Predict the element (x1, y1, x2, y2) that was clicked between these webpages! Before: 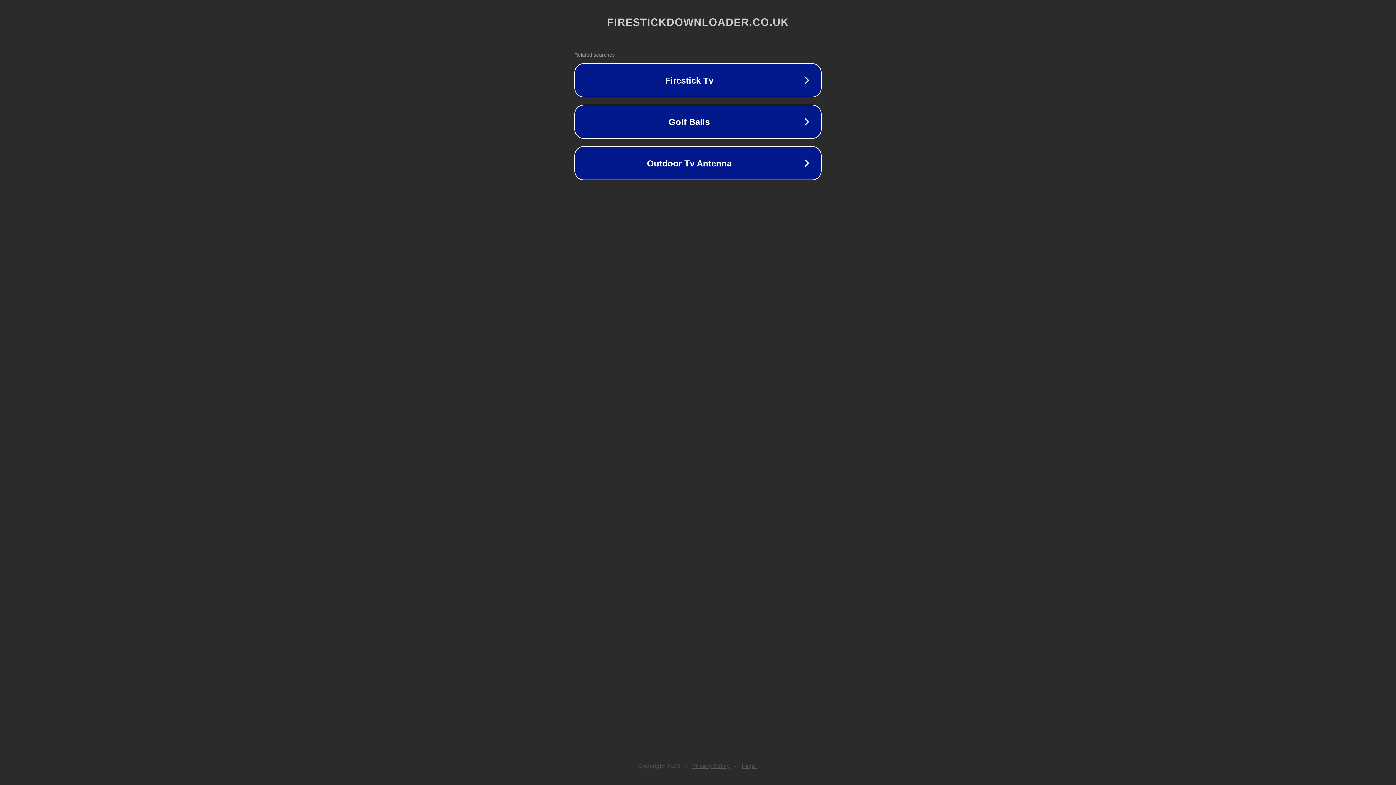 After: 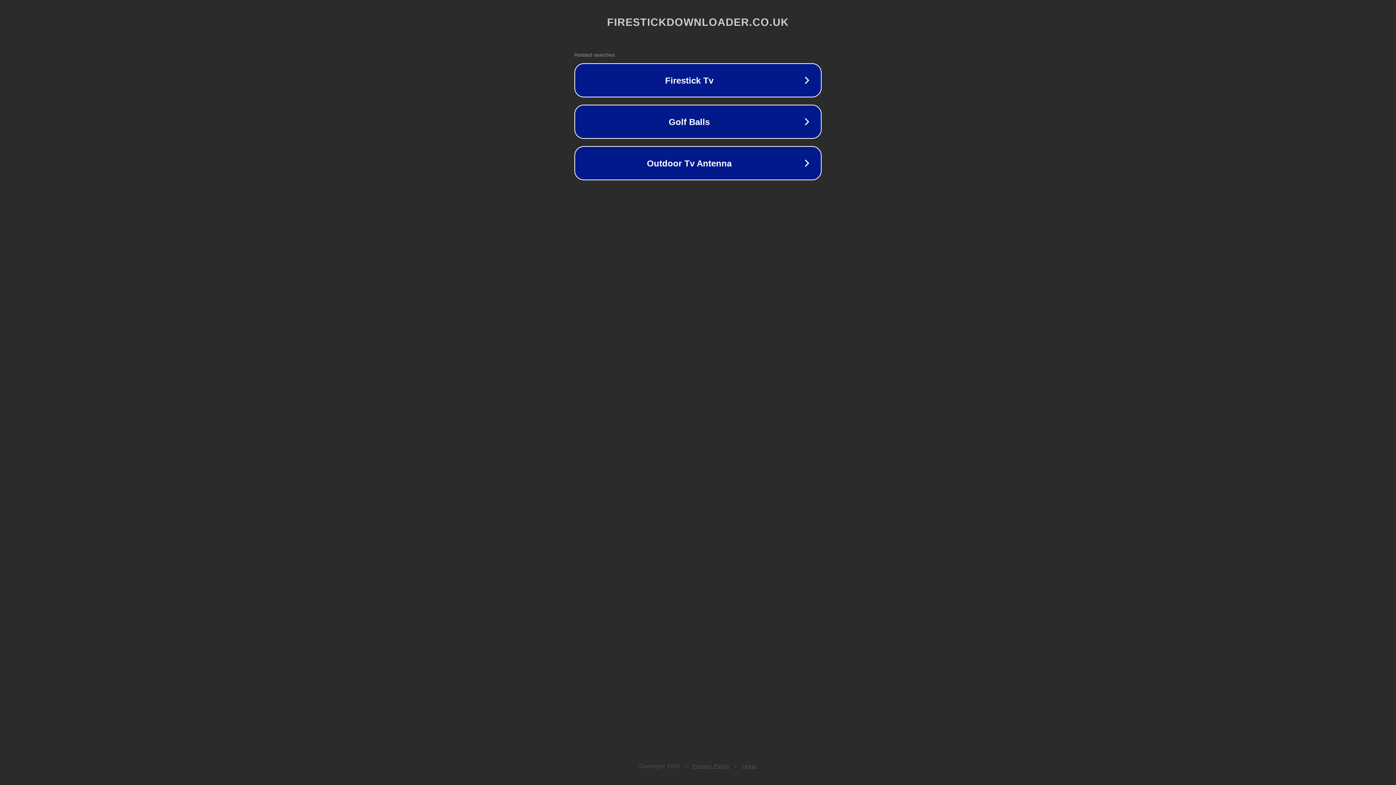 Action: bbox: (742, 763, 757, 769) label: Legal